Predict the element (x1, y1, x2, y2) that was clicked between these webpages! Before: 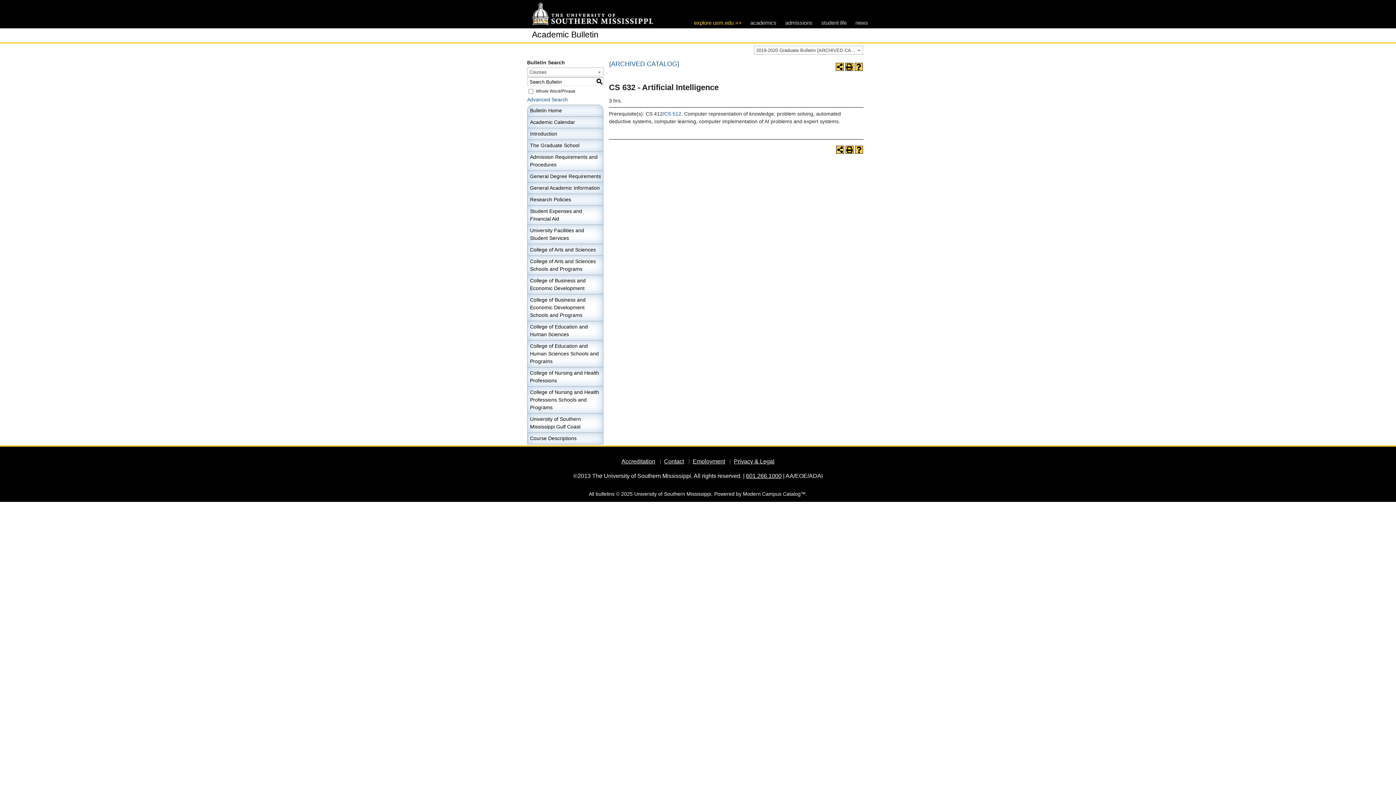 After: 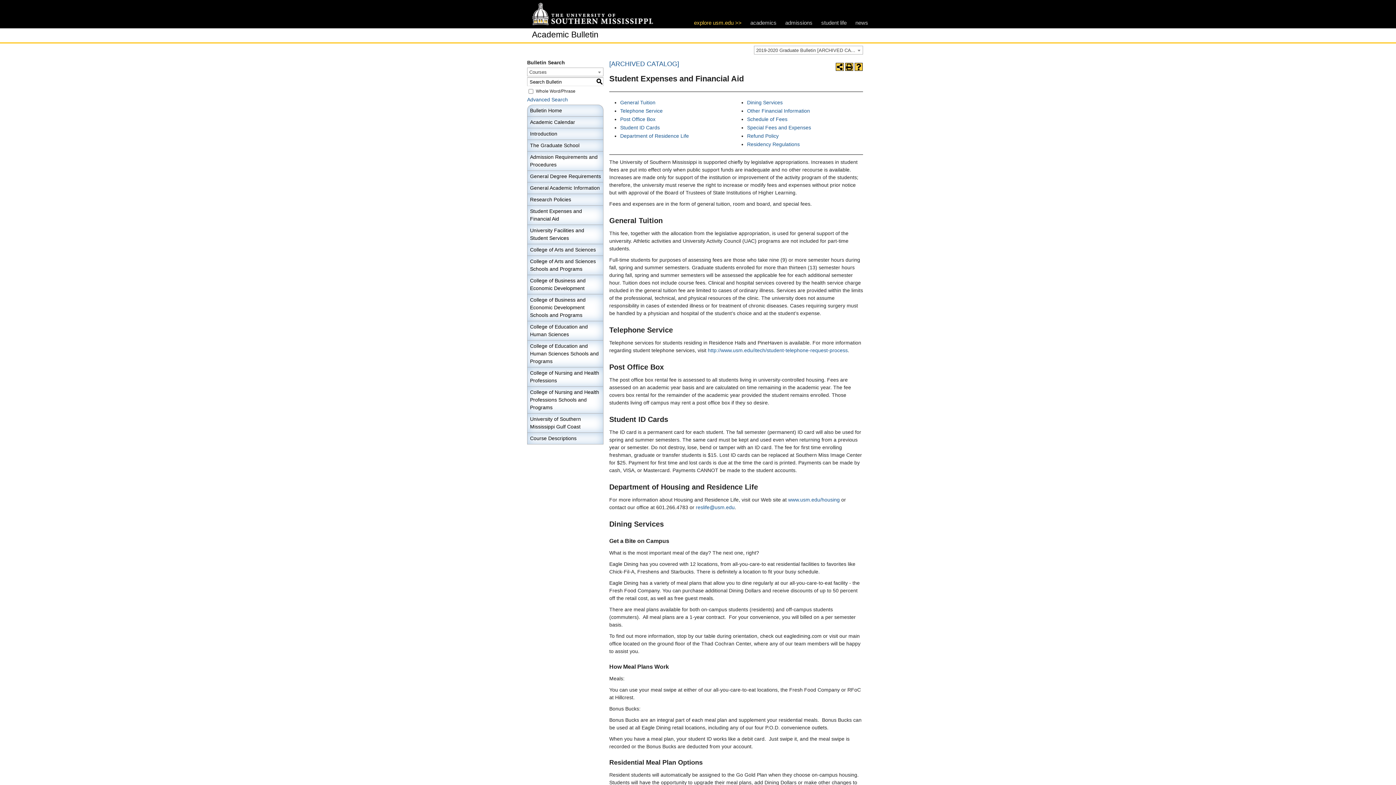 Action: label: Student Expenses and Financial Aid bbox: (527, 205, 603, 225)